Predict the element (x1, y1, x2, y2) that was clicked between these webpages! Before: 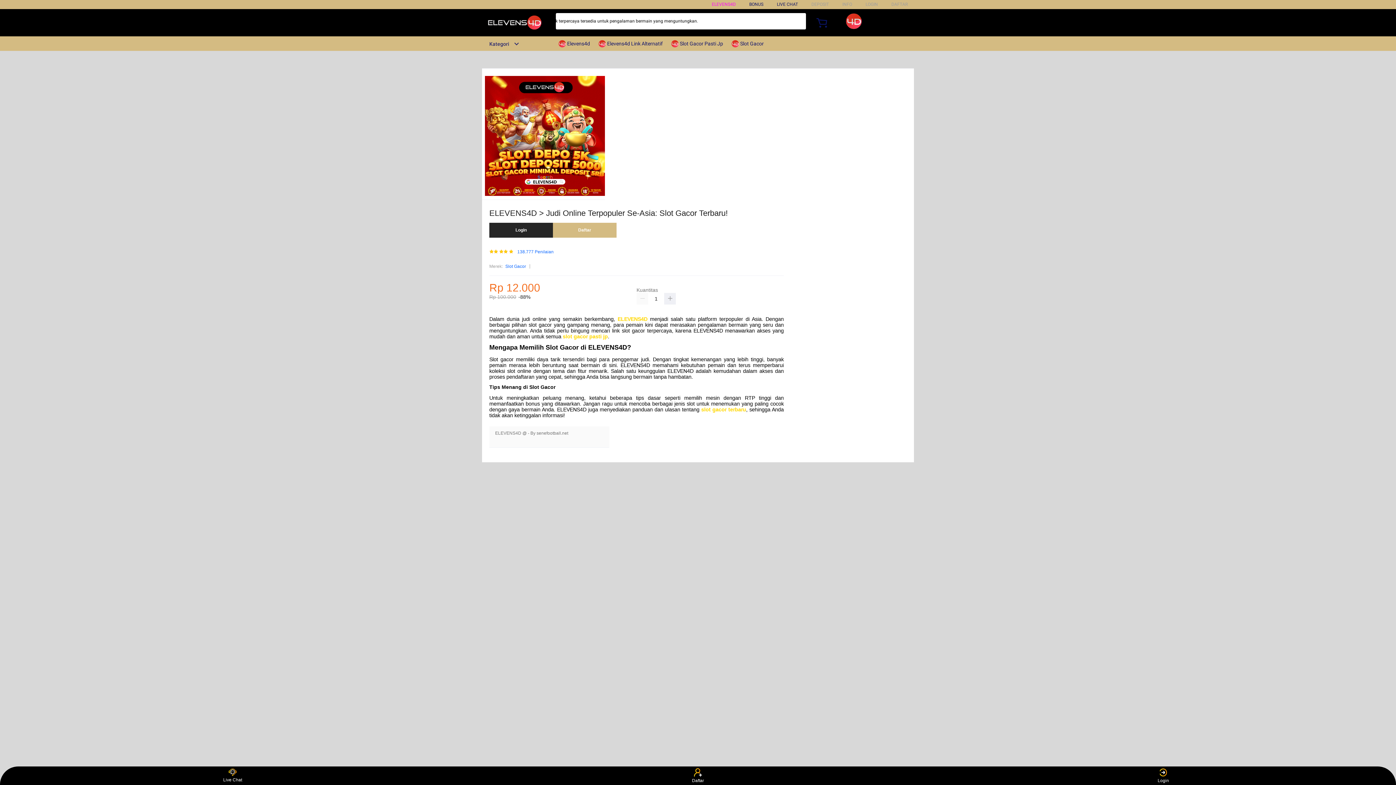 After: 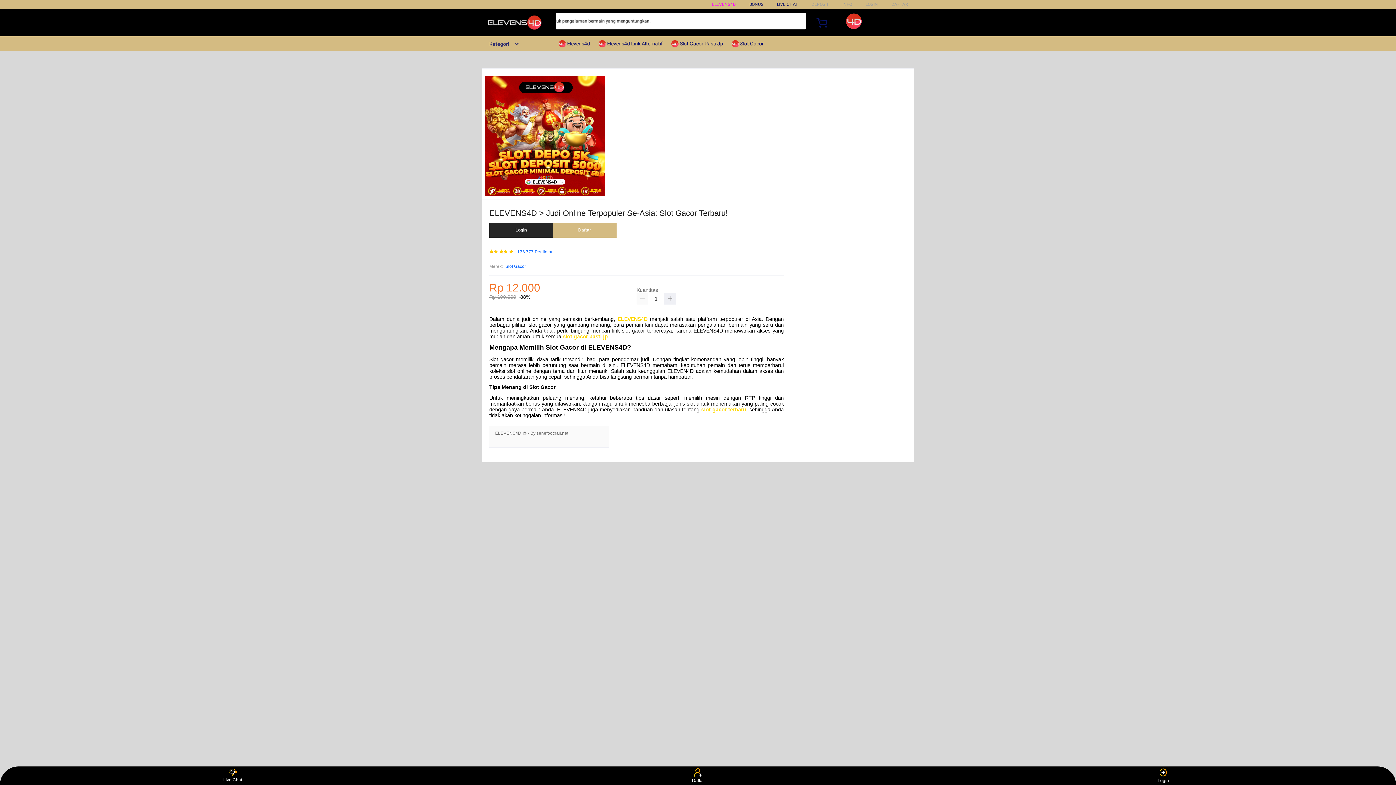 Action: bbox: (1150, 768, 1177, 783) label: Login